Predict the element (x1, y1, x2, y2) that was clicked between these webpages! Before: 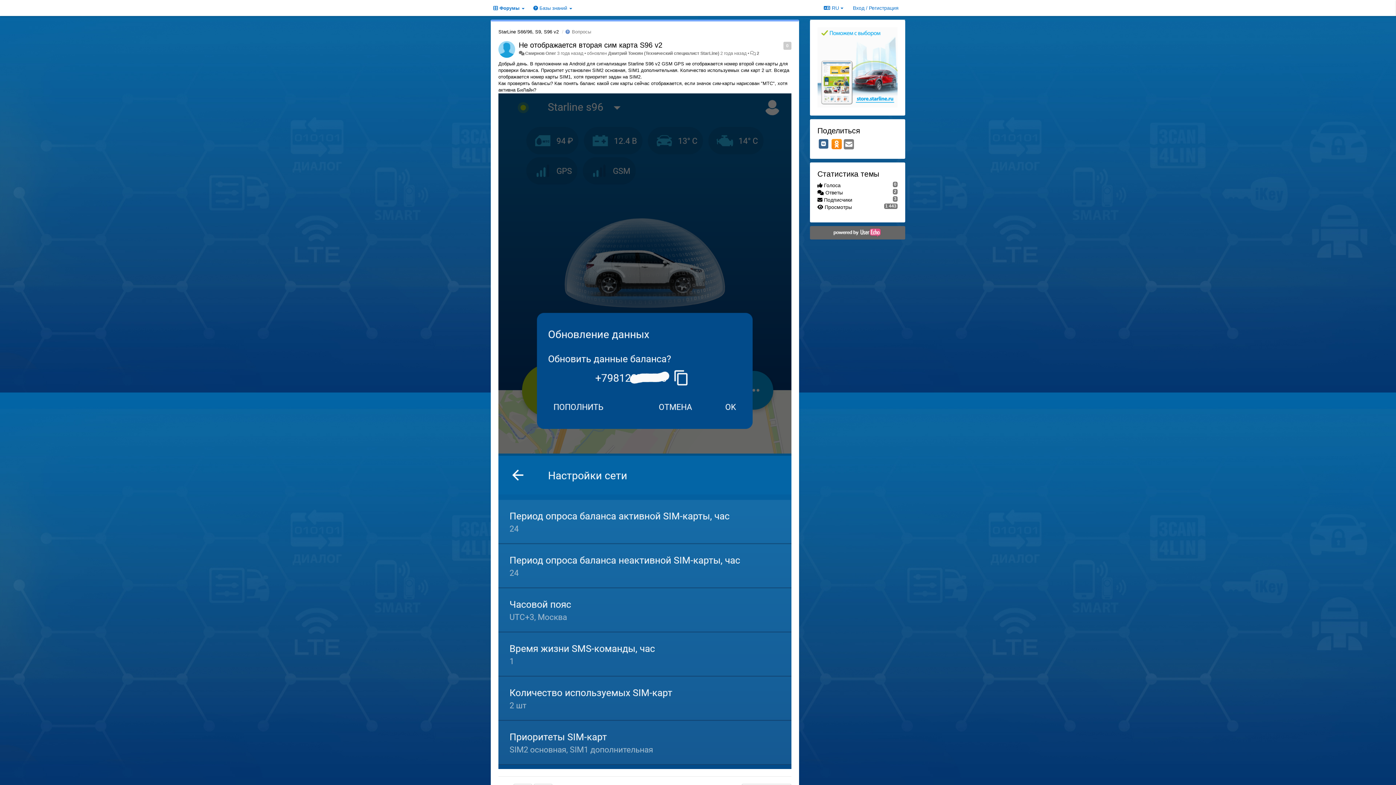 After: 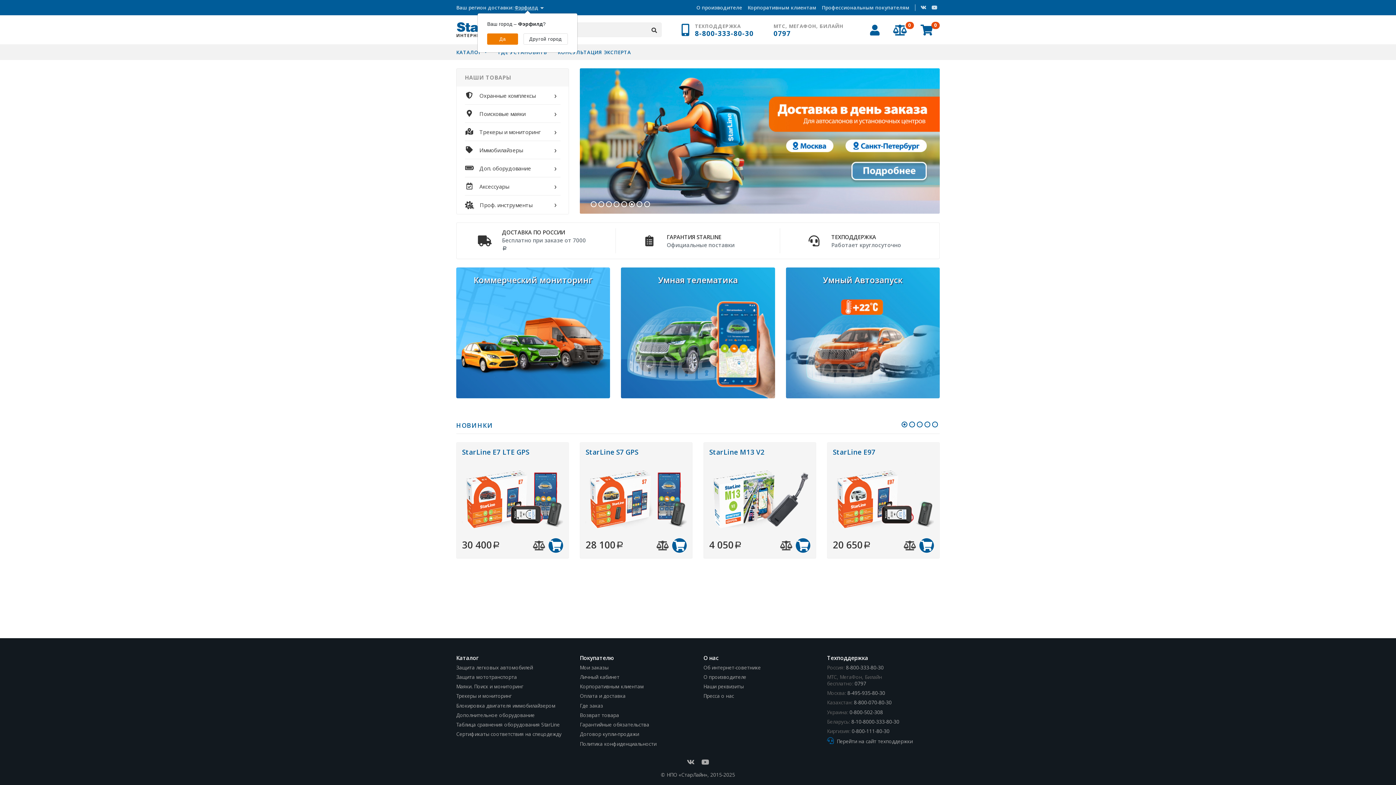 Action: bbox: (817, 64, 897, 69)